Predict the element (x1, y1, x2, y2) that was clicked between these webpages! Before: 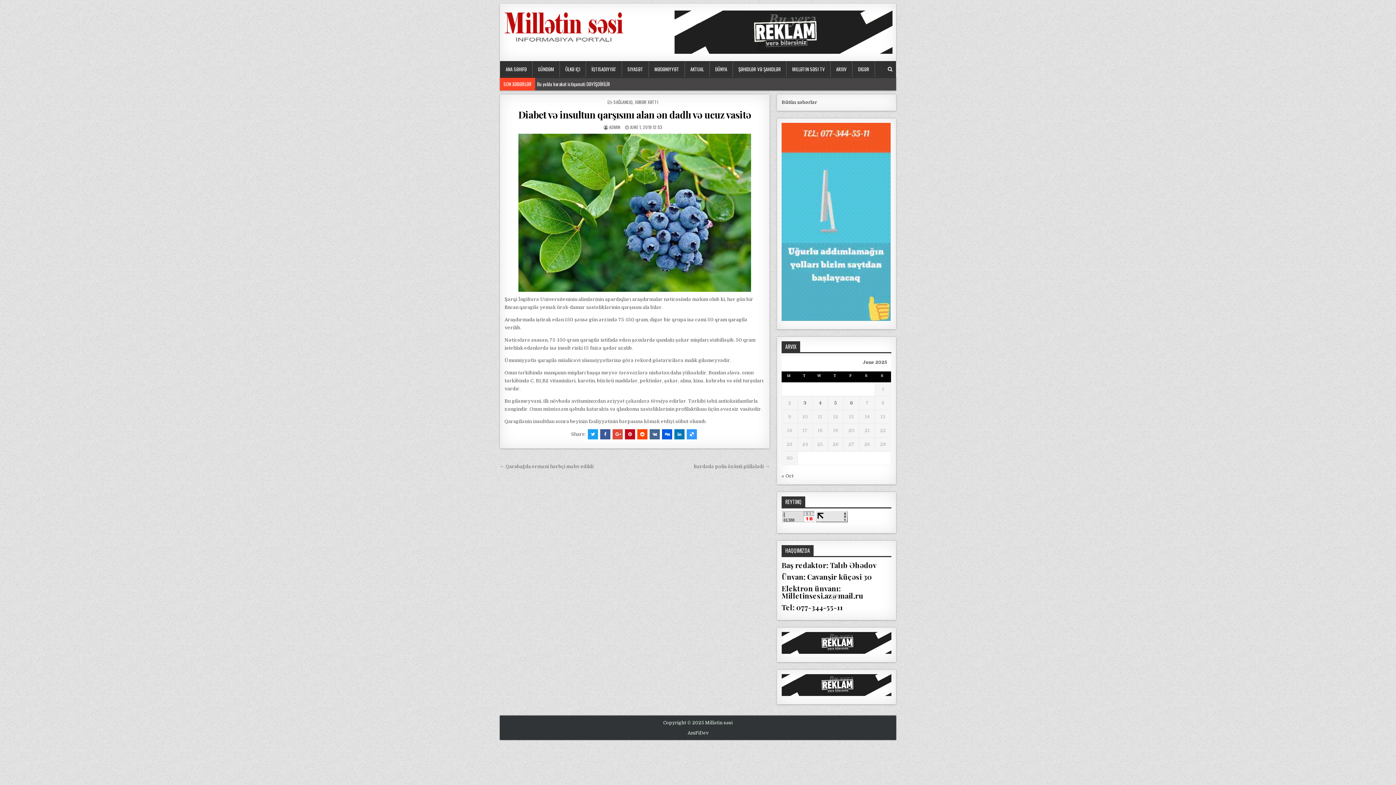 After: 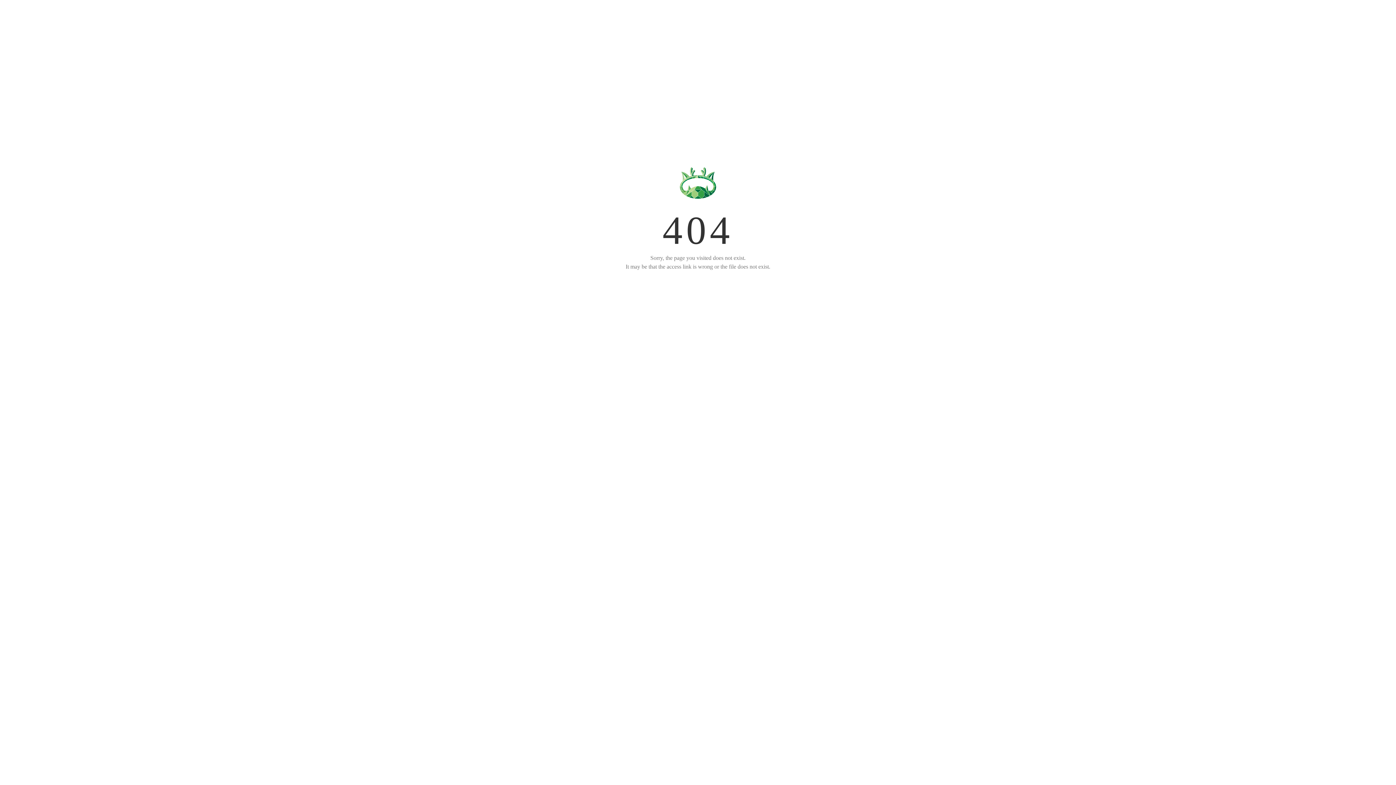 Action: label: ARXIV bbox: (830, 61, 852, 77)